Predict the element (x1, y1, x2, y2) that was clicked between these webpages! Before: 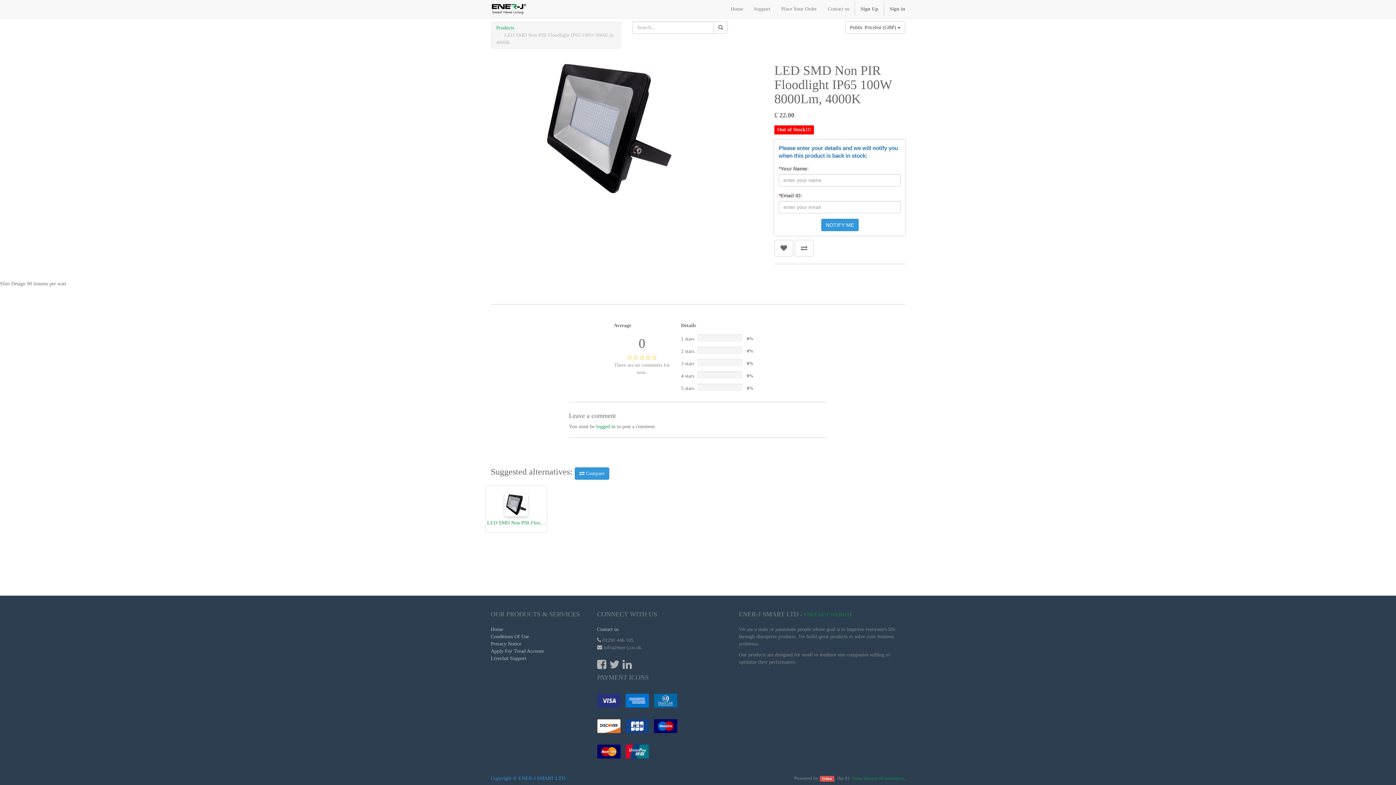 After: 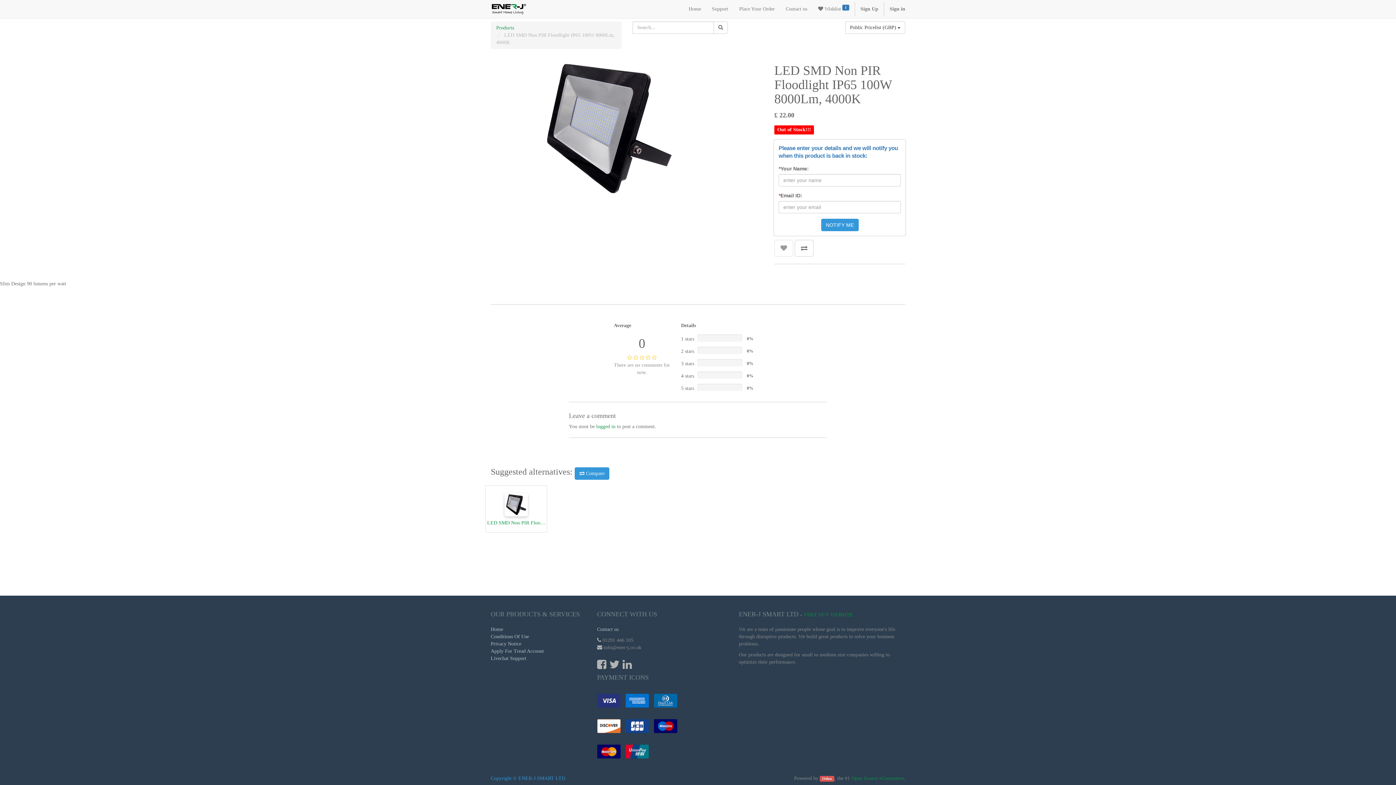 Action: bbox: (774, 240, 793, 256)